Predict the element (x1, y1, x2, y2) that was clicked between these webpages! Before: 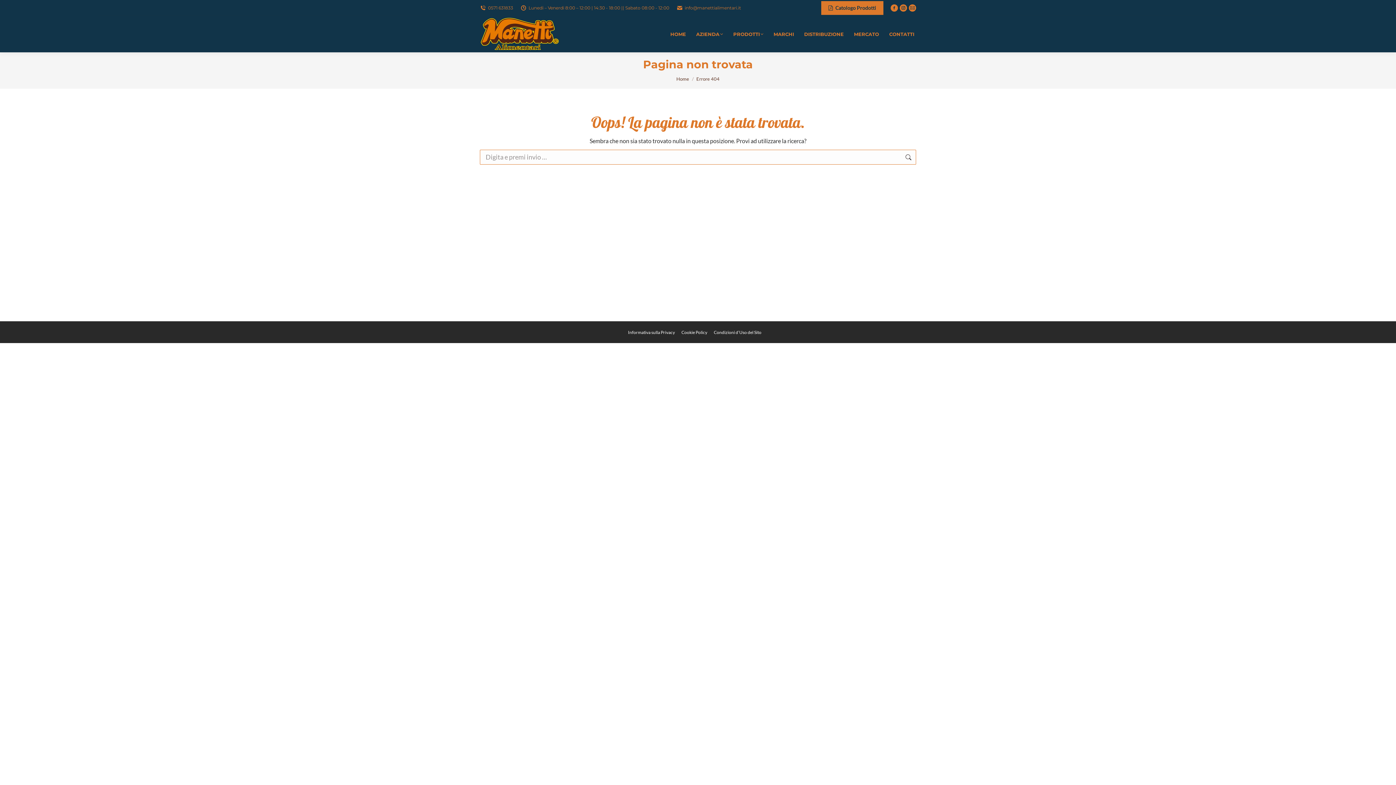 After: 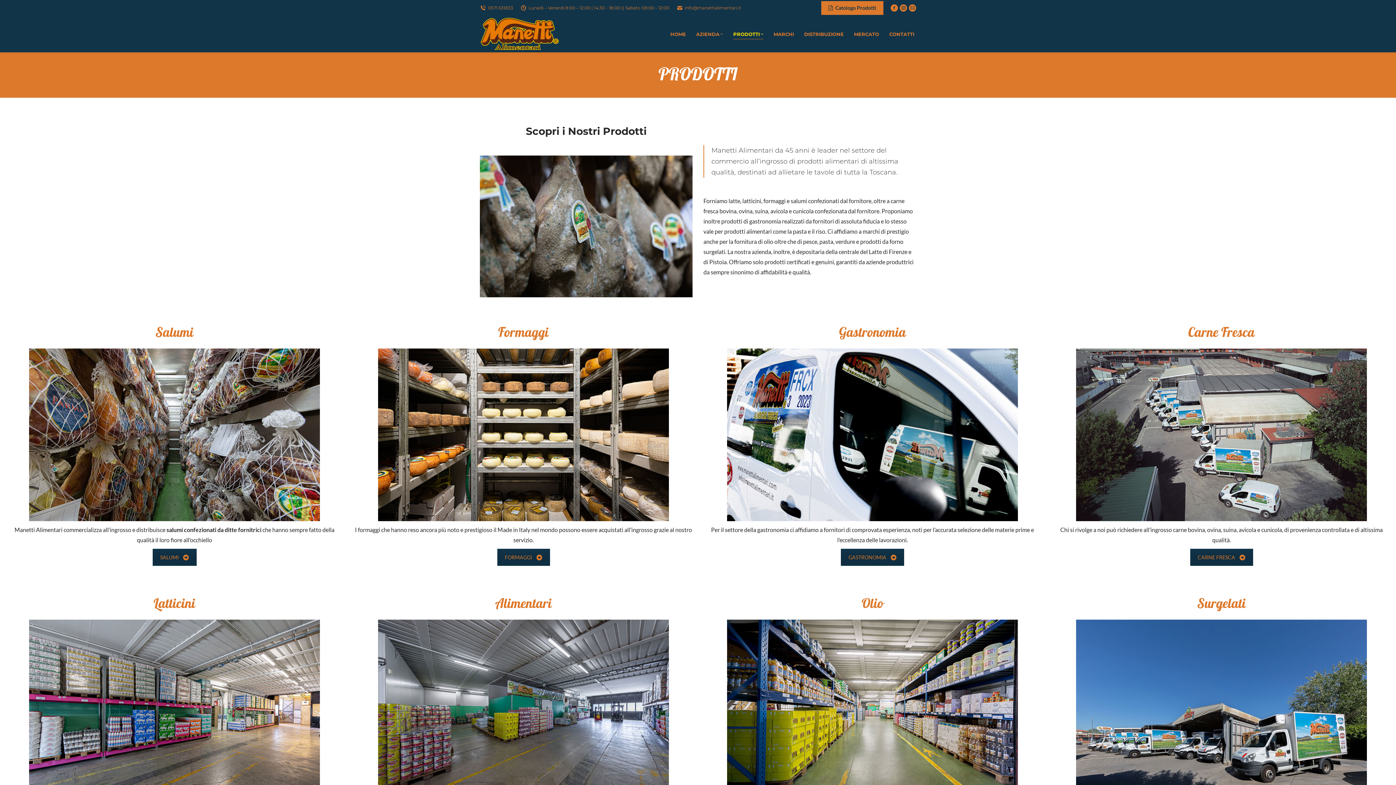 Action: label: PRODOTTI bbox: (733, 22, 763, 45)